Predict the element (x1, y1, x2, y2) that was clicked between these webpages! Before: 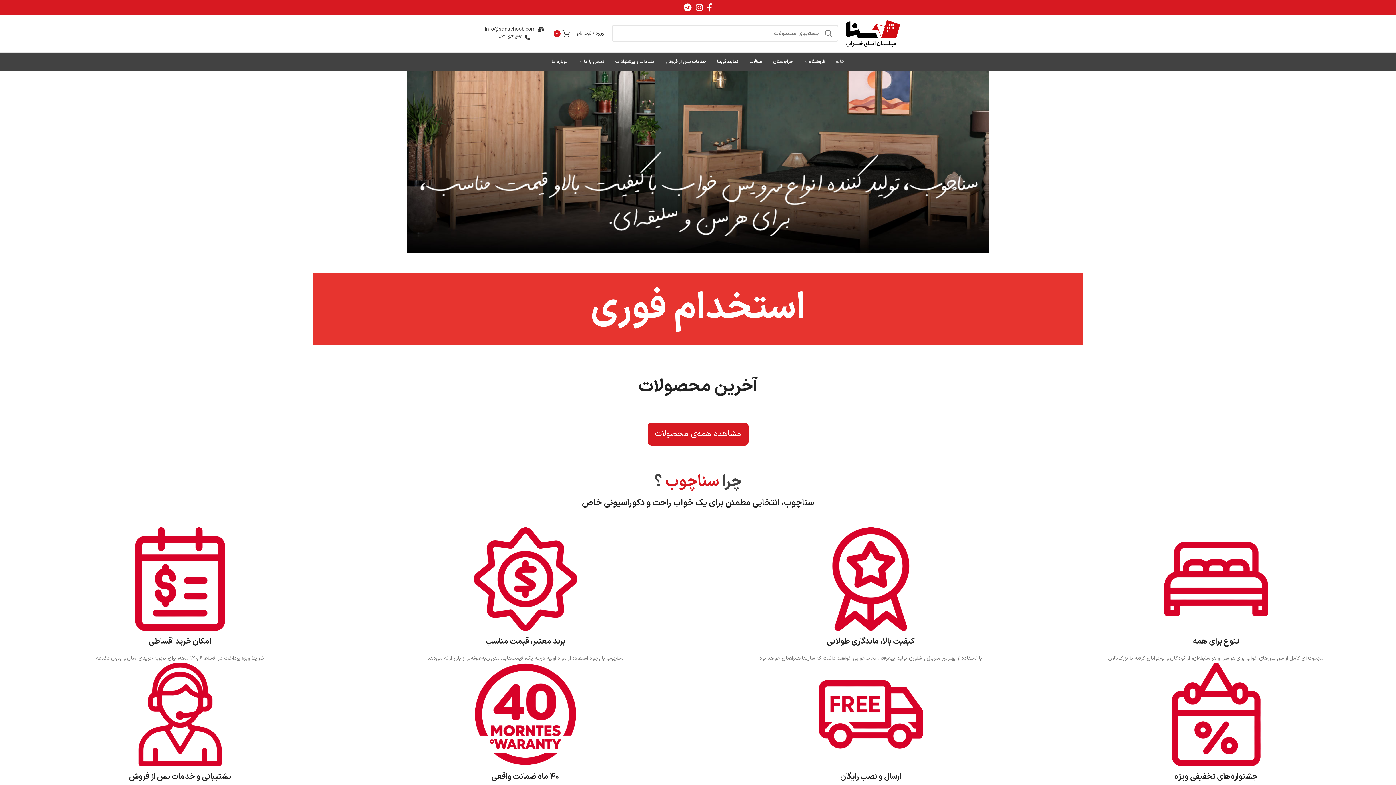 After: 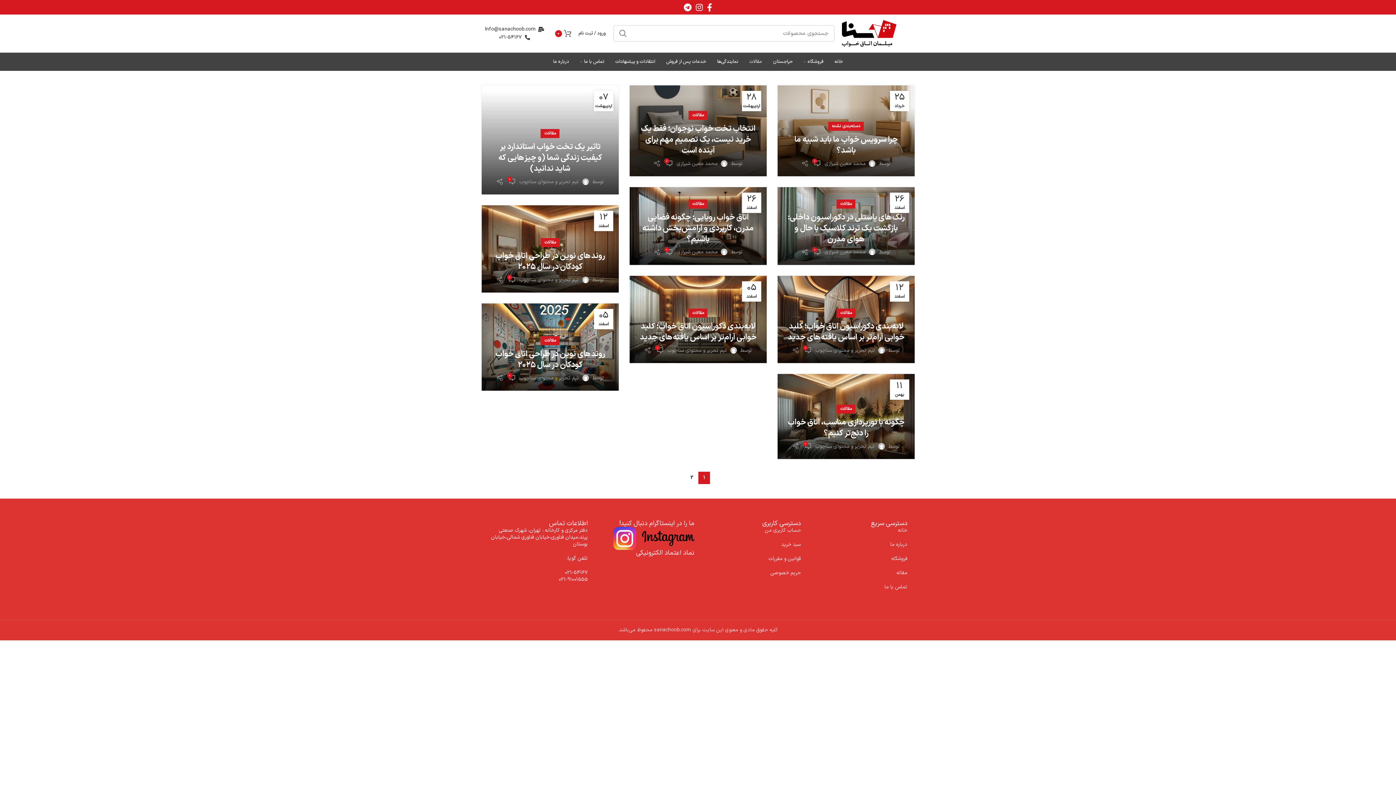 Action: bbox: (744, 54, 767, 69) label: مقالات